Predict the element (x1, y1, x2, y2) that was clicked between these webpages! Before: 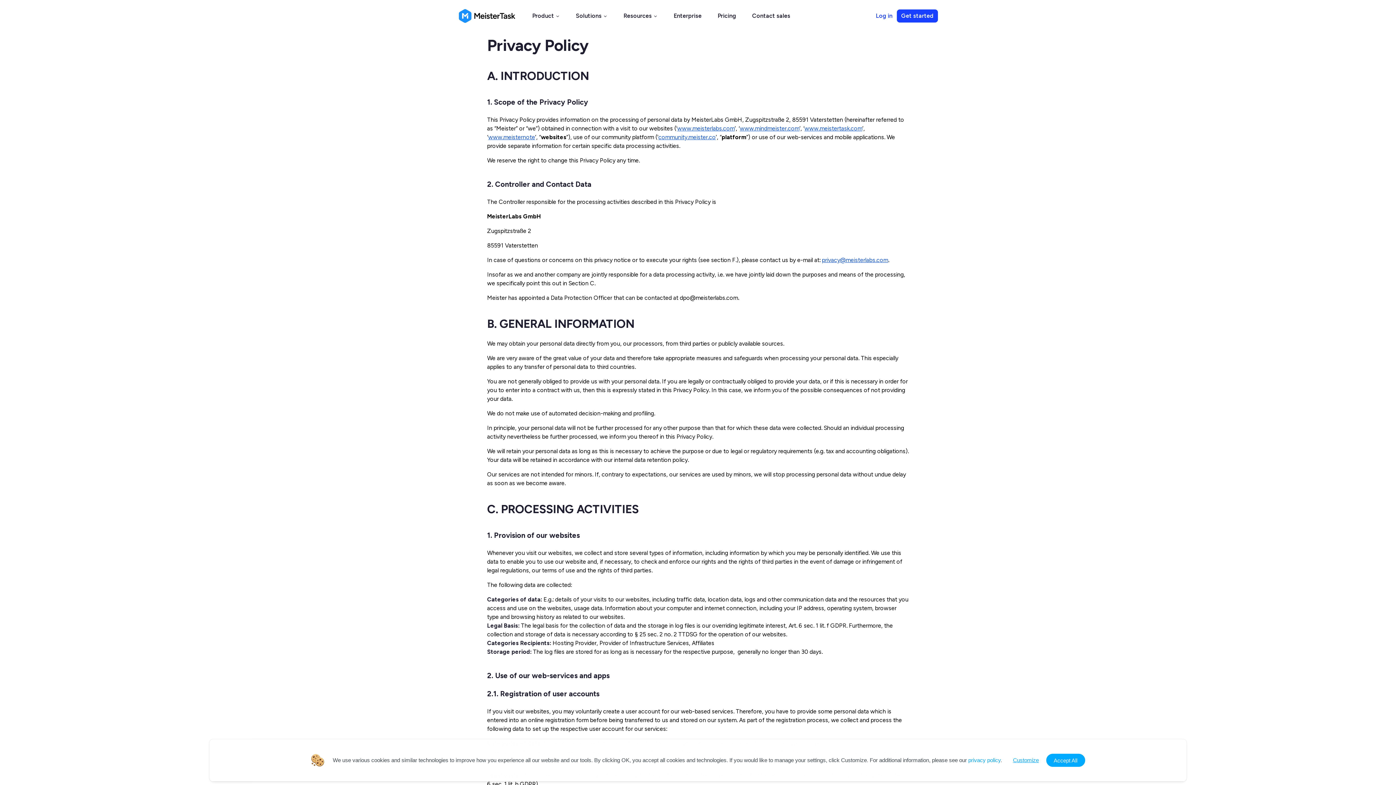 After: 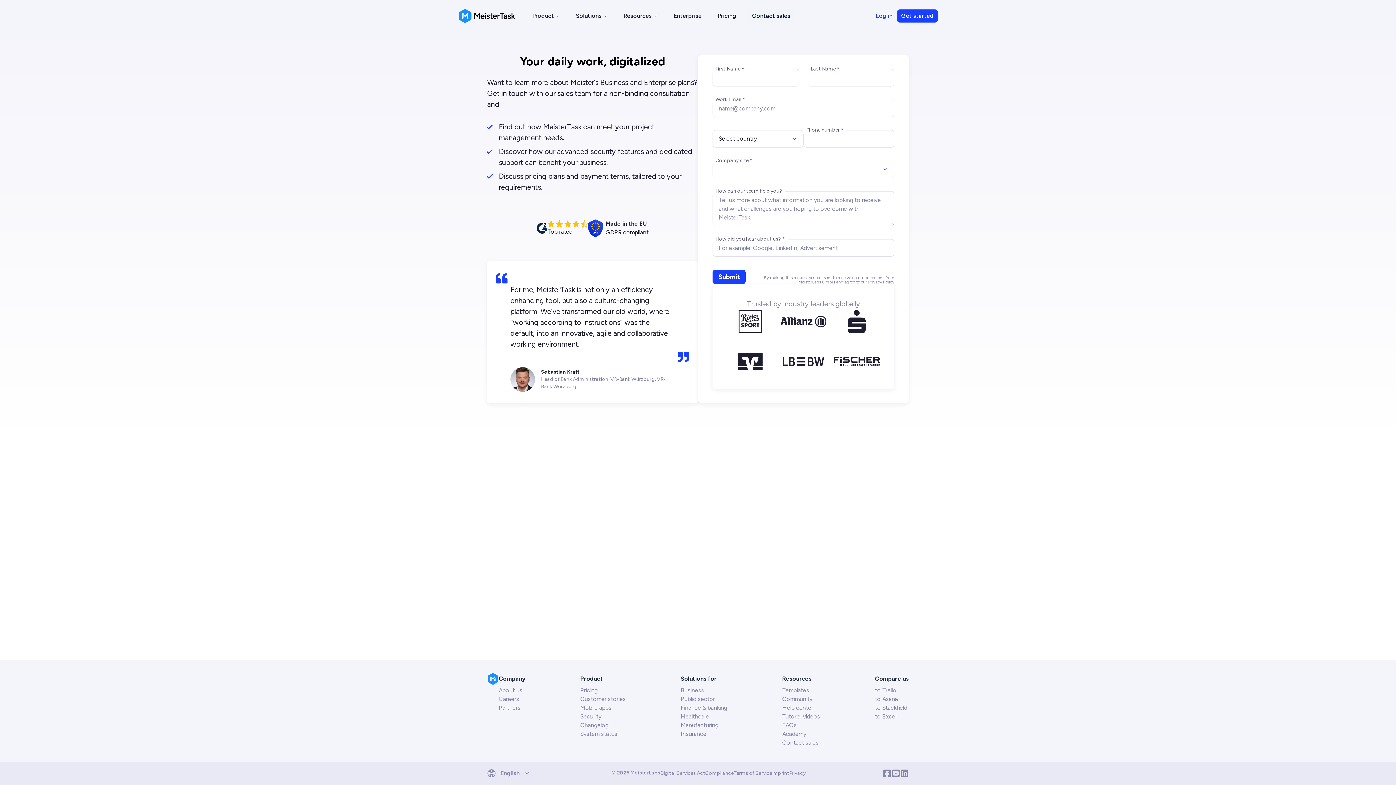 Action: label: Contact sales bbox: (752, 11, 790, 20)